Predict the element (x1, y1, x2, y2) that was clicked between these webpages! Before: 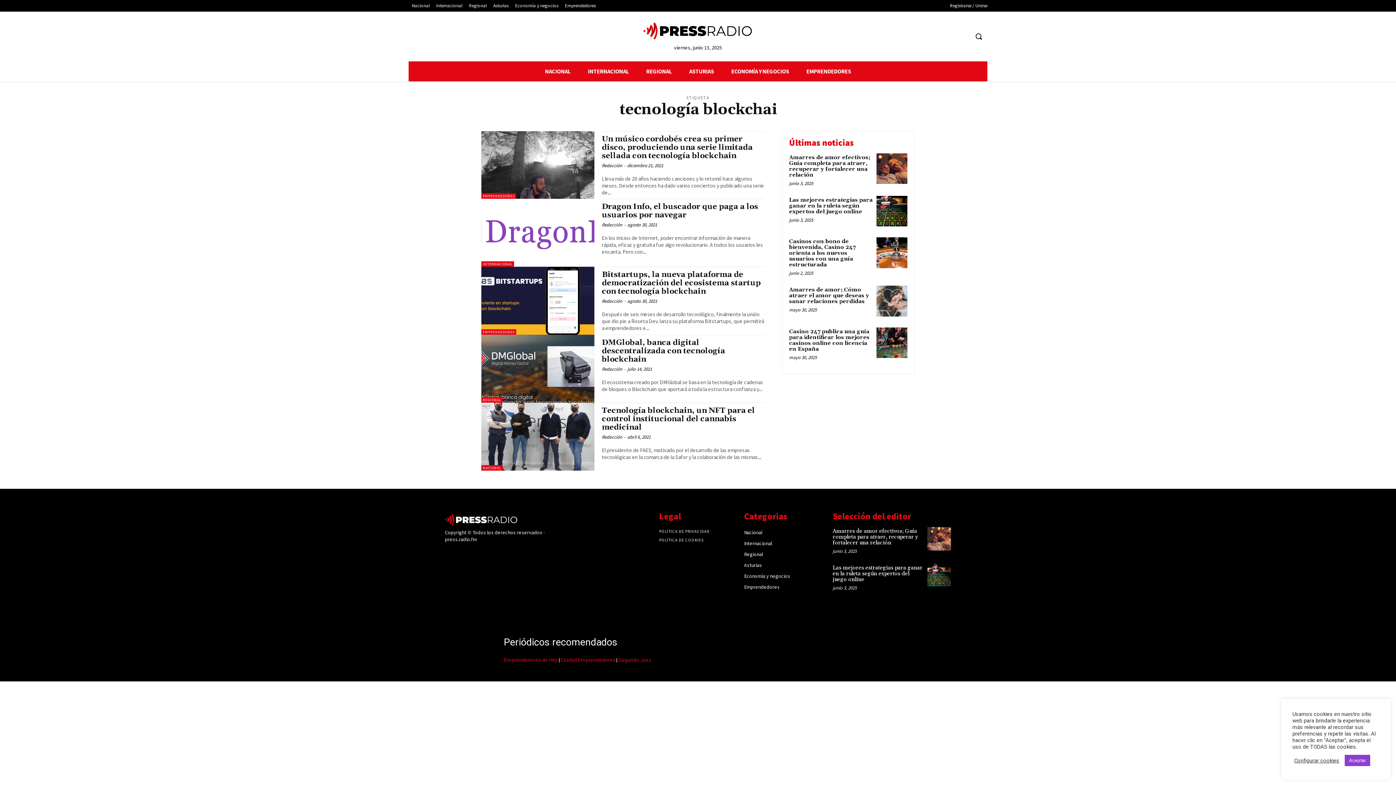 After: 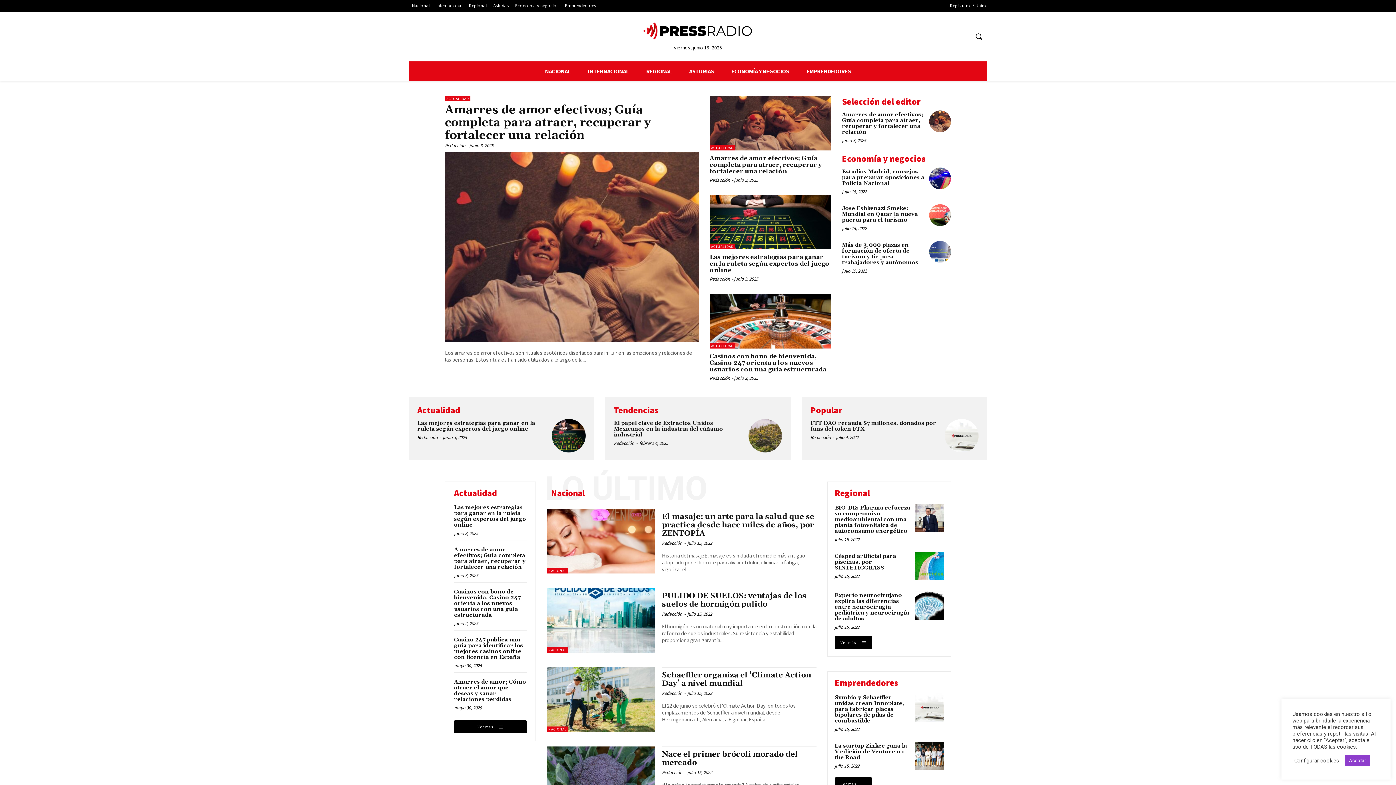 Action: bbox: (445, 514, 563, 525)